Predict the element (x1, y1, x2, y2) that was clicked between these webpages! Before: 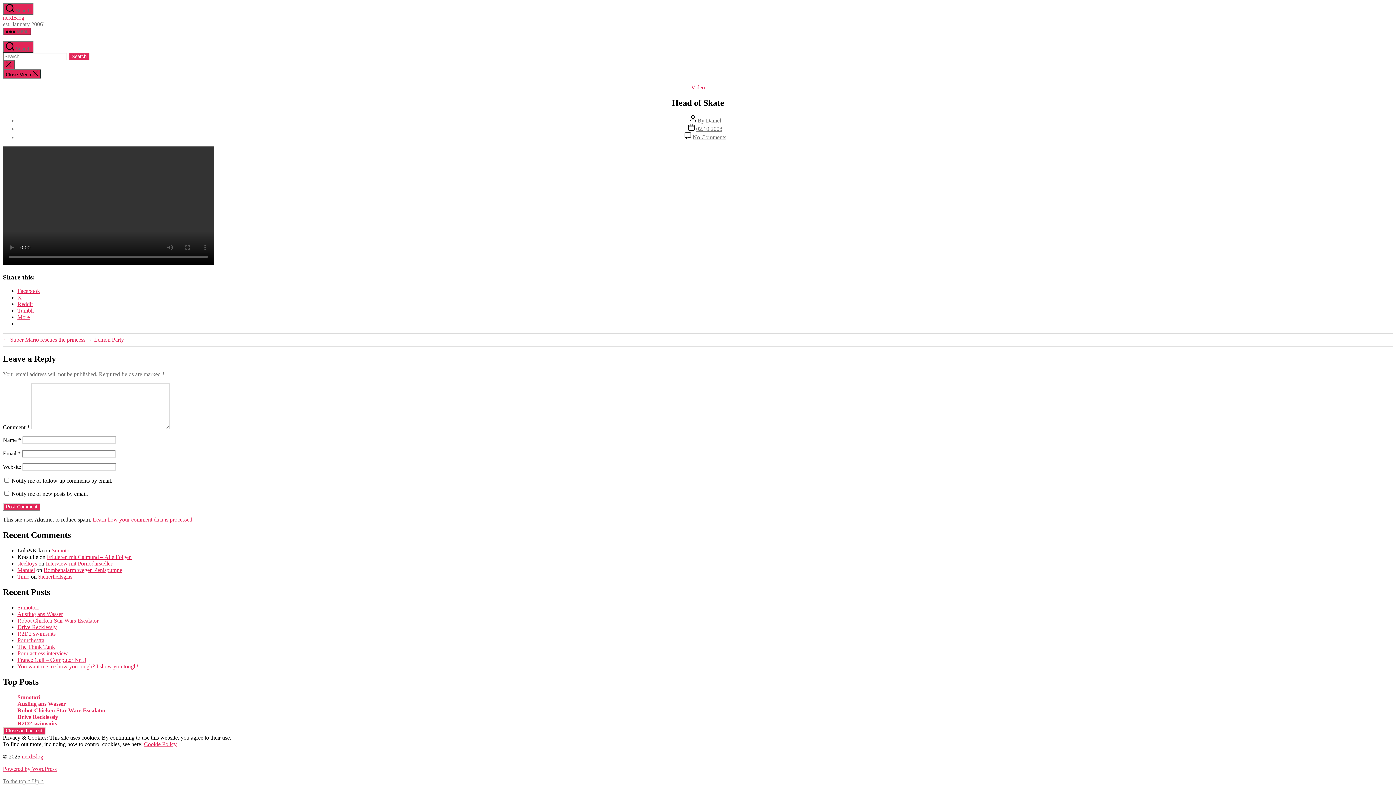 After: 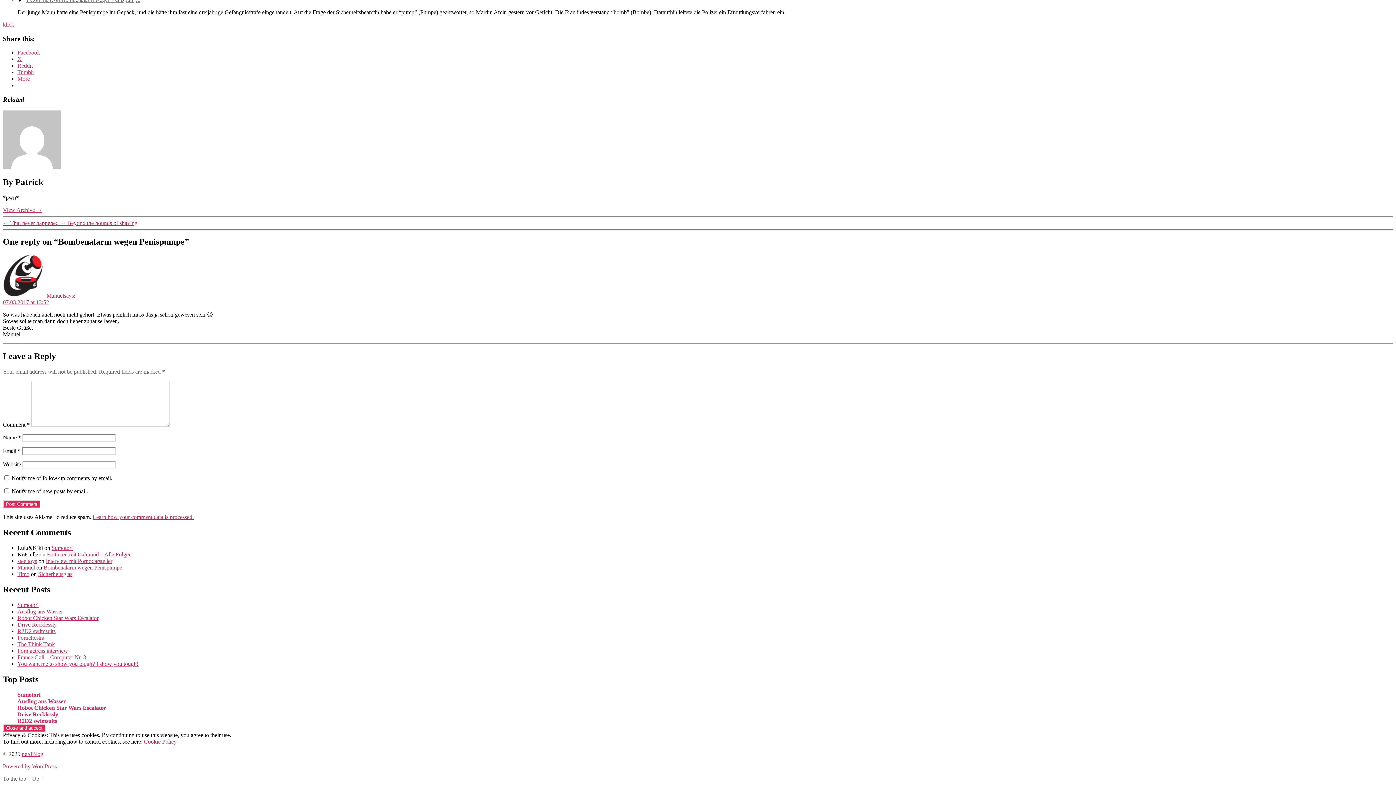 Action: label: Bombenalarm wegen Penispumpe bbox: (43, 567, 122, 573)